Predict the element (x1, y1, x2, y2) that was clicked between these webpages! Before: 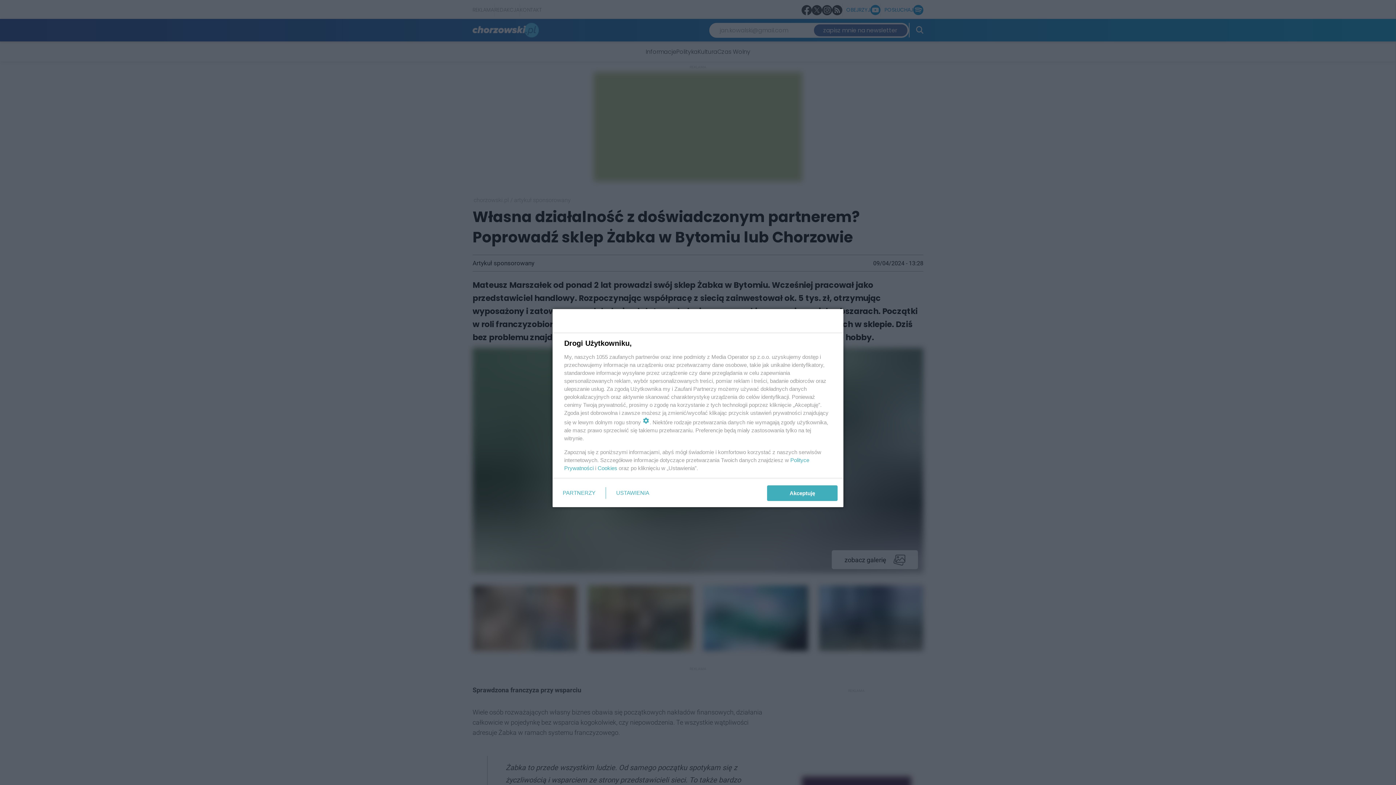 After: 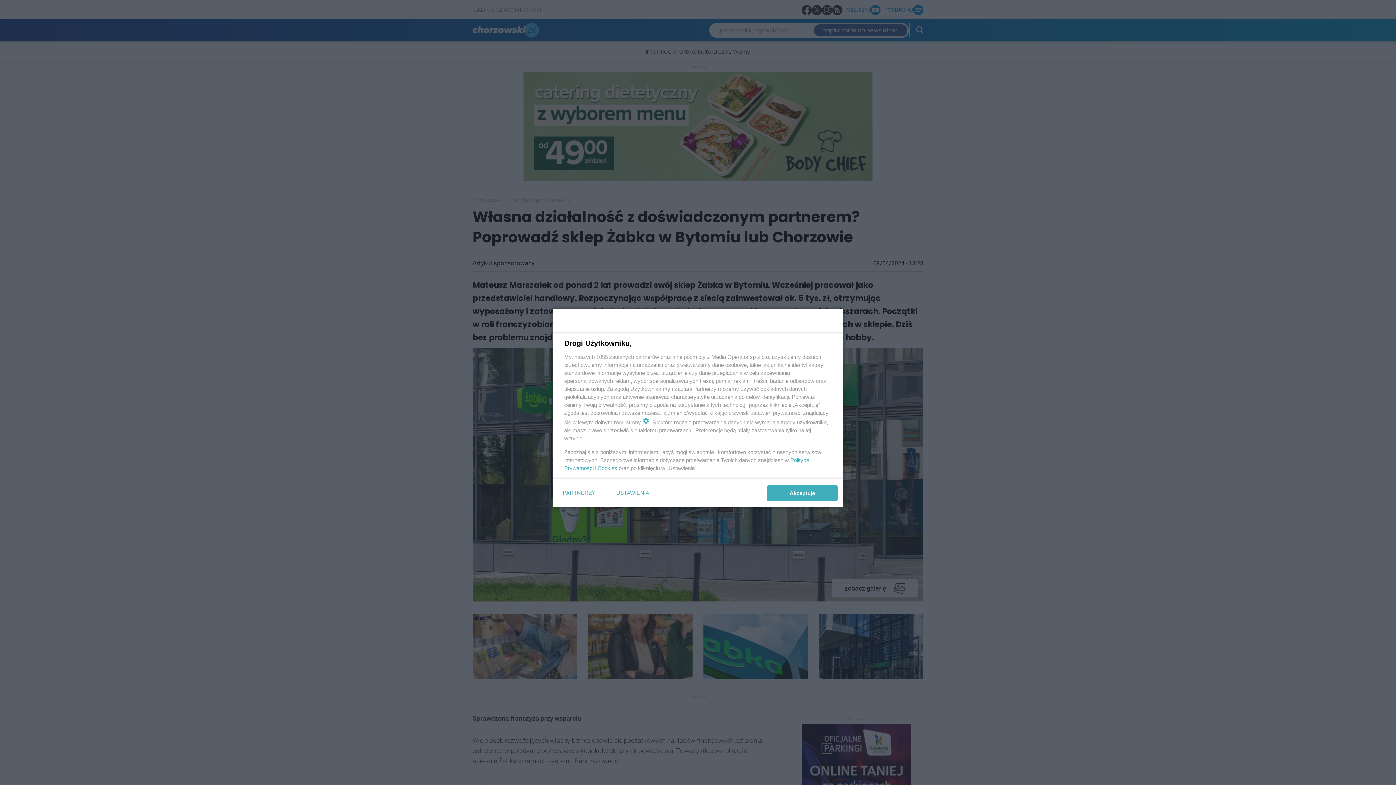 Action: bbox: (597, 465, 617, 471) label: Cookies